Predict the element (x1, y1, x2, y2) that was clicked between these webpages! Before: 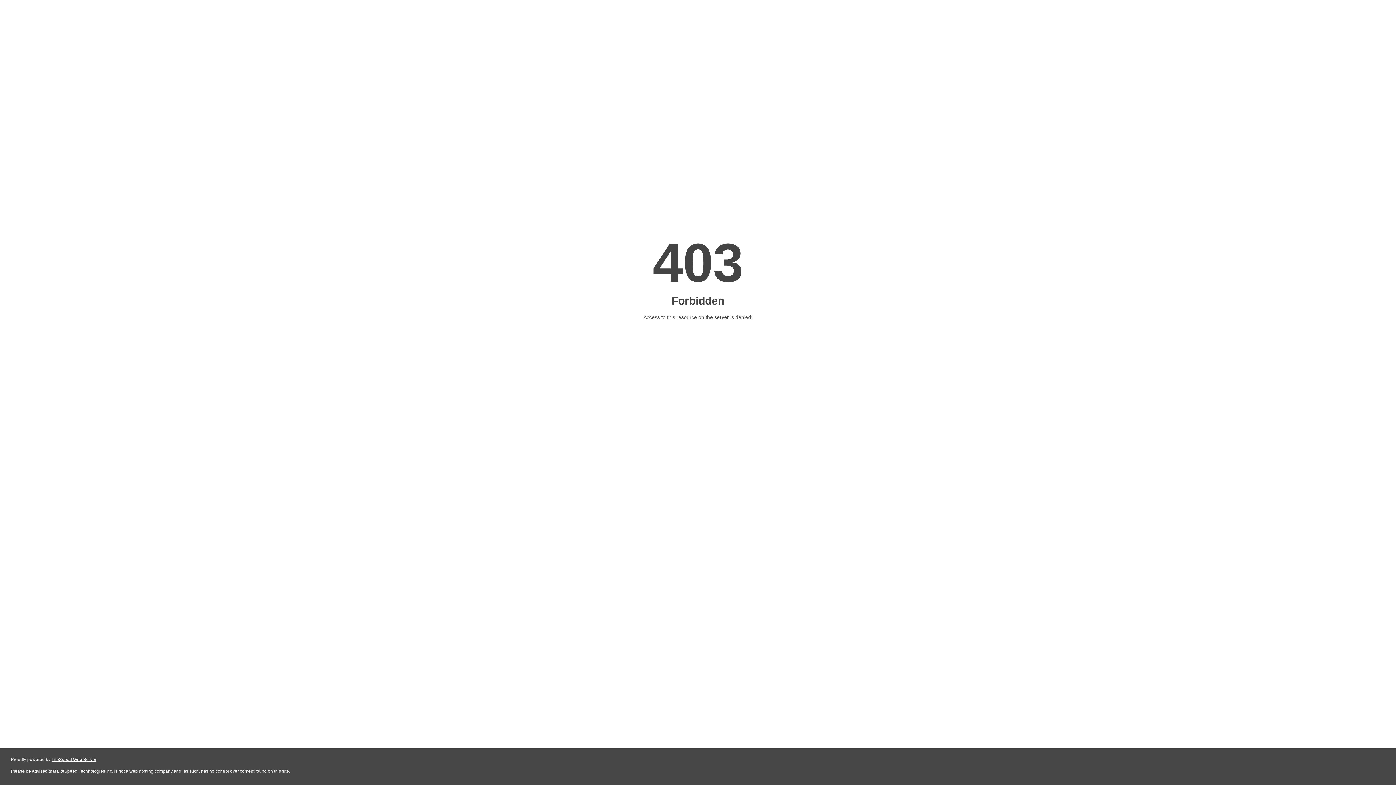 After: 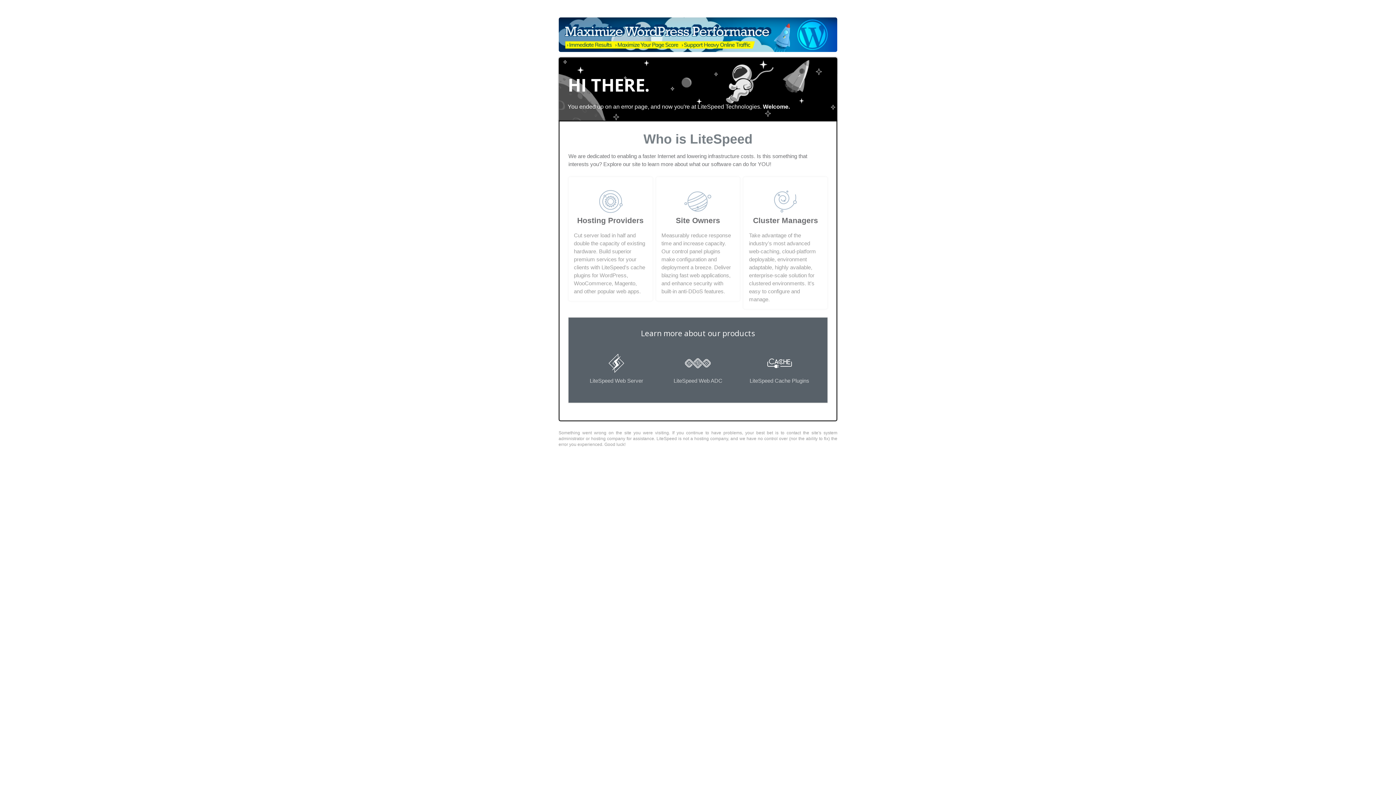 Action: bbox: (51, 757, 96, 762) label: LiteSpeed Web Server